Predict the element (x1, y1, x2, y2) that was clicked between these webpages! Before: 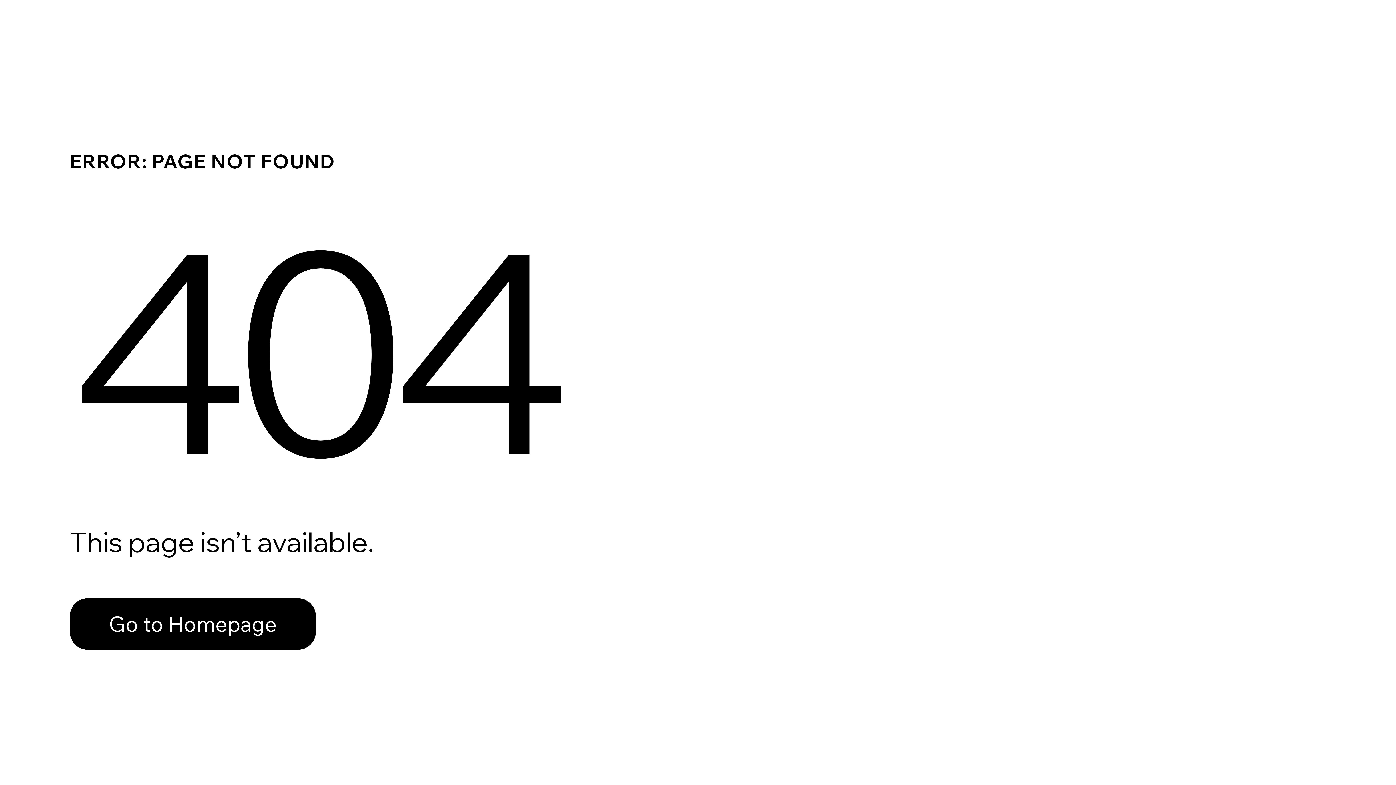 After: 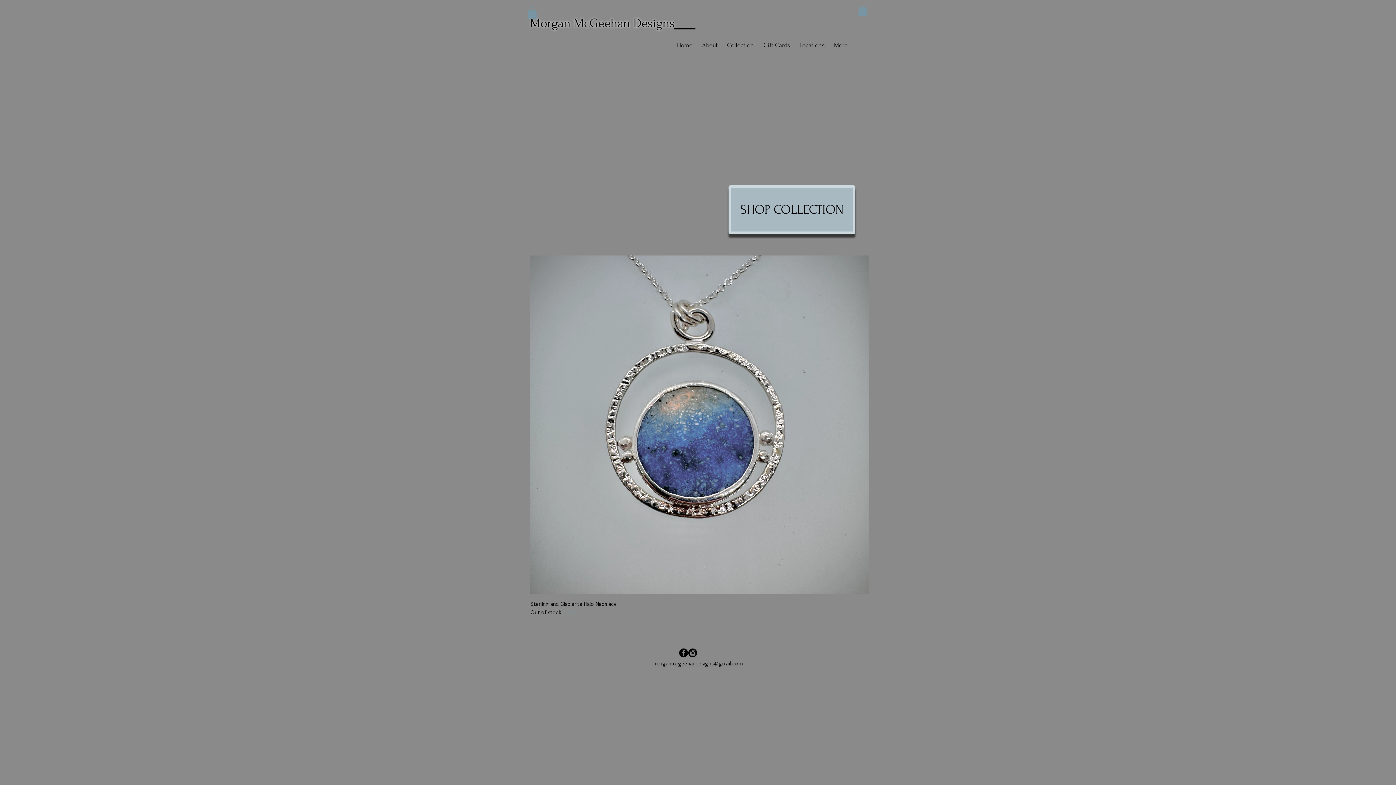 Action: label: Go to Homepage bbox: (69, 598, 316, 650)